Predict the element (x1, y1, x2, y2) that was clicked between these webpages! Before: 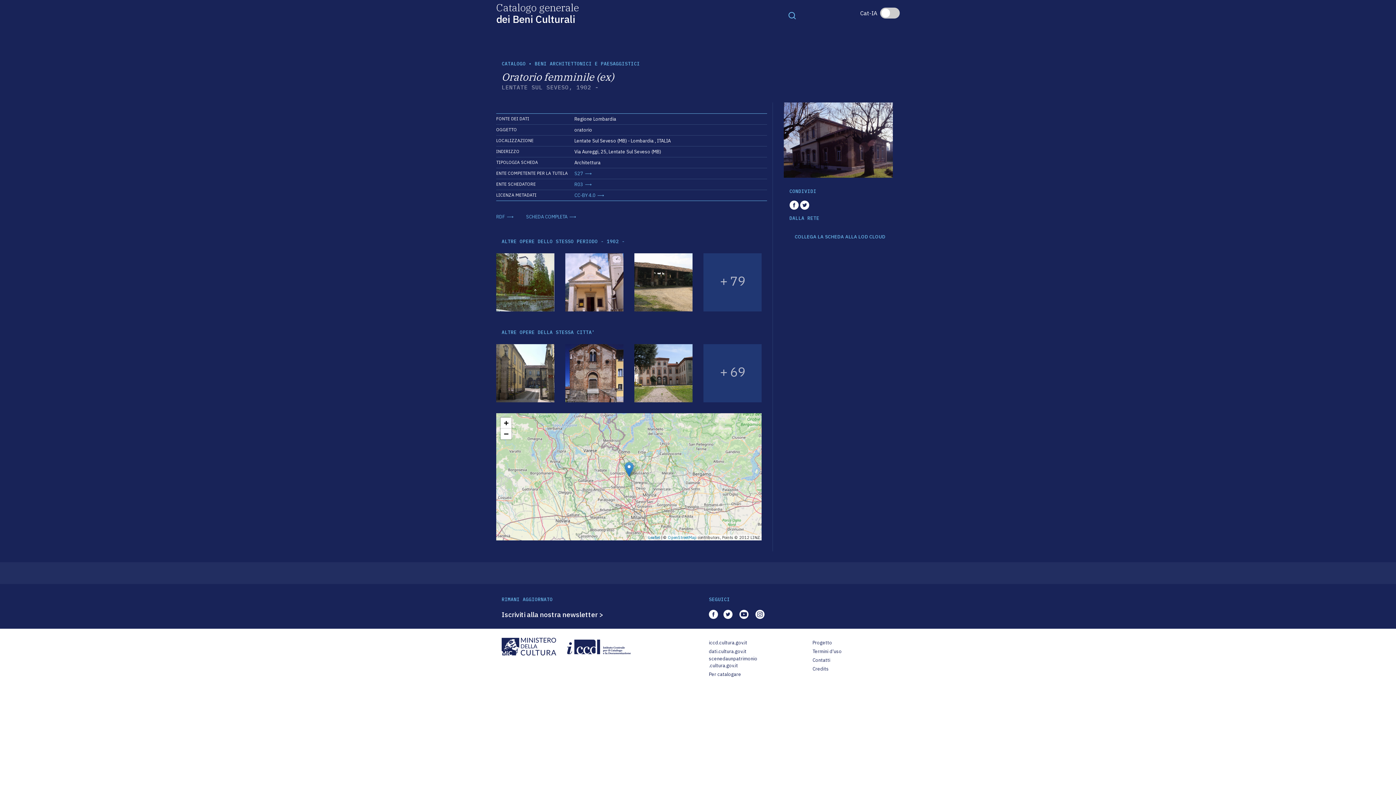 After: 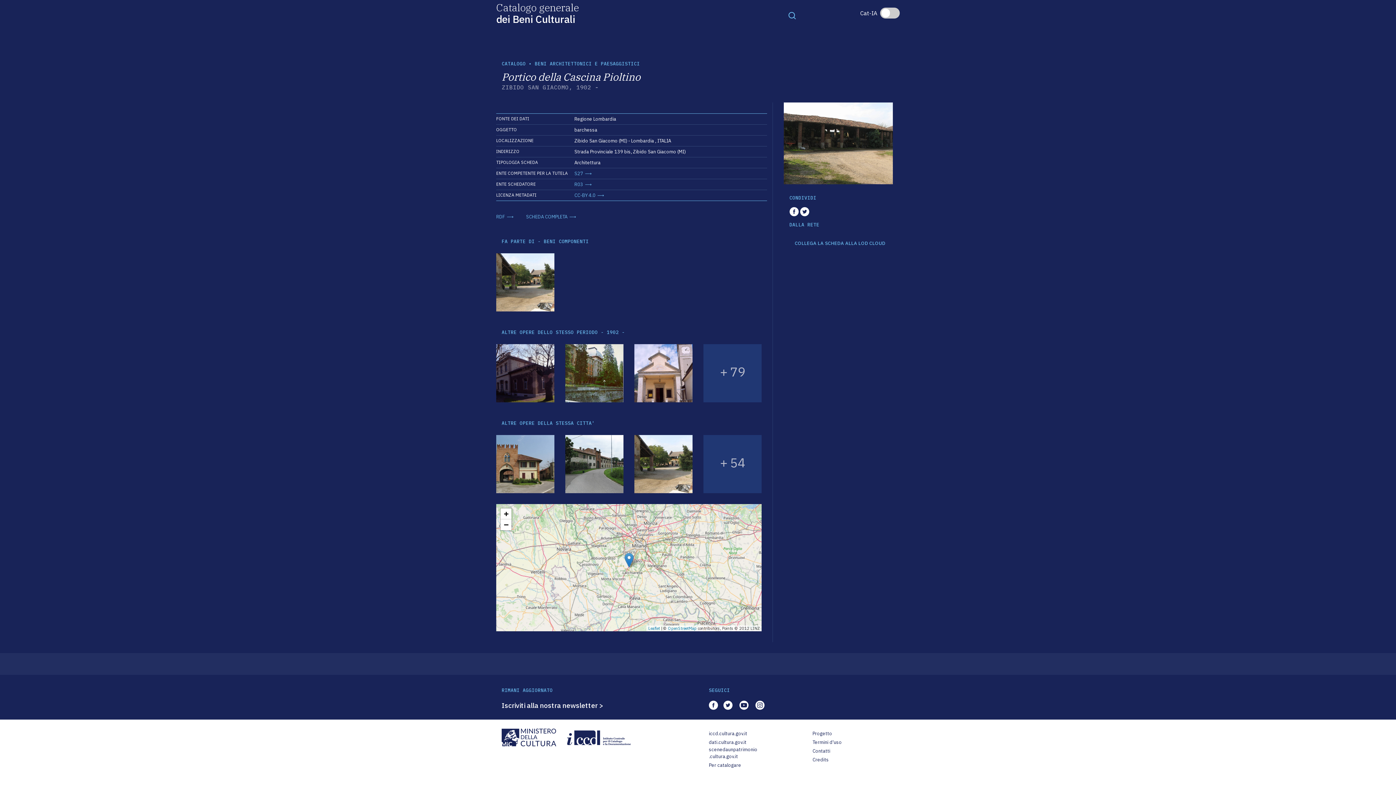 Action: bbox: (634, 253, 692, 311)